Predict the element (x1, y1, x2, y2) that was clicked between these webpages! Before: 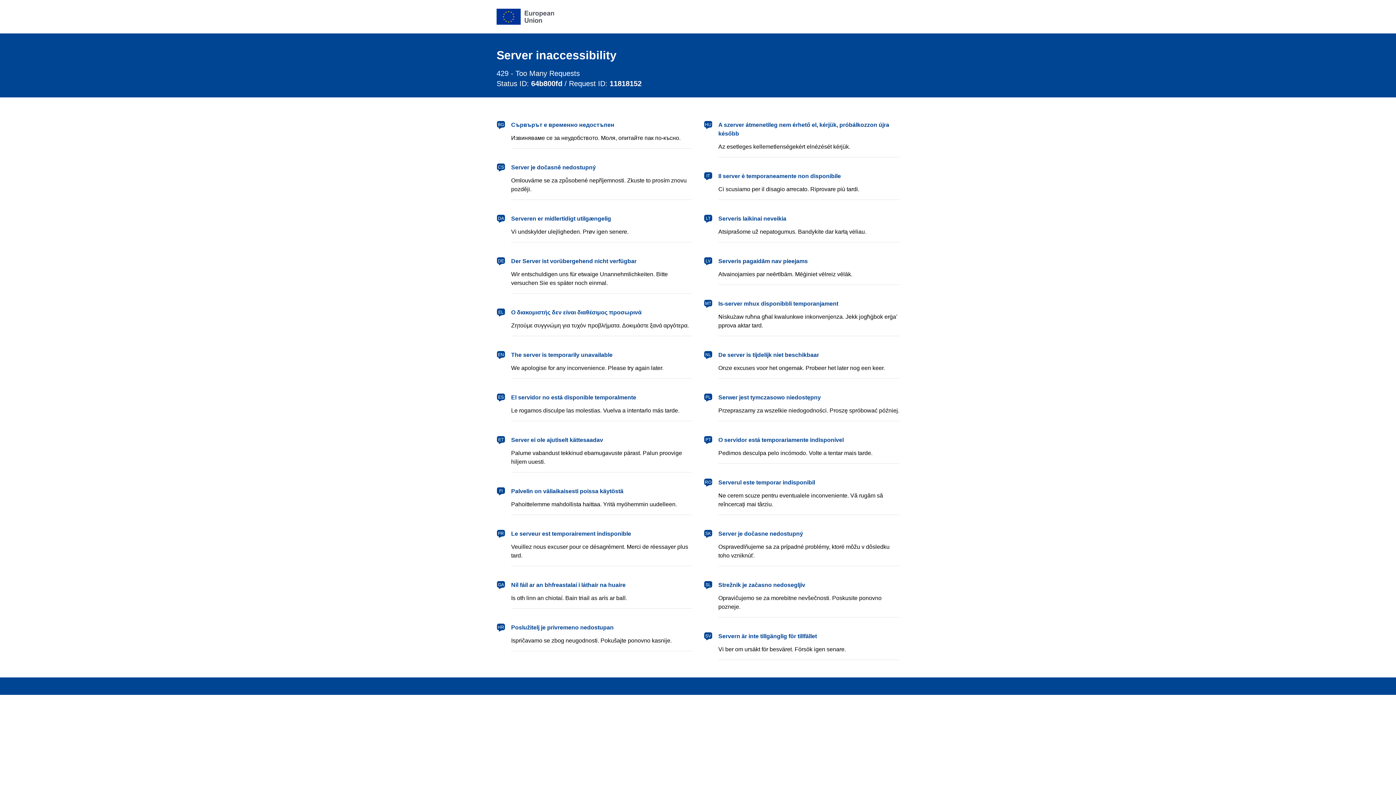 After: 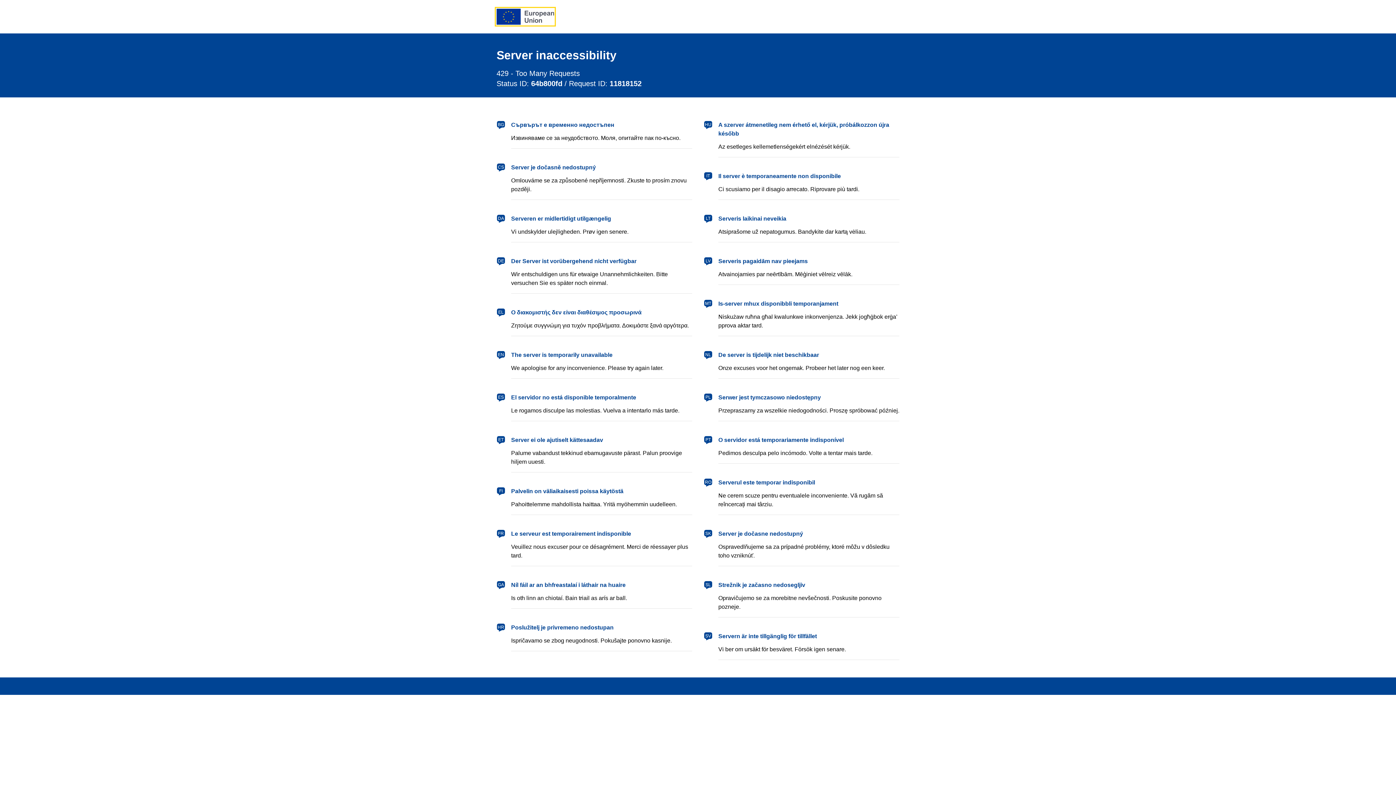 Action: label: European Union bbox: (496, 8, 554, 24)